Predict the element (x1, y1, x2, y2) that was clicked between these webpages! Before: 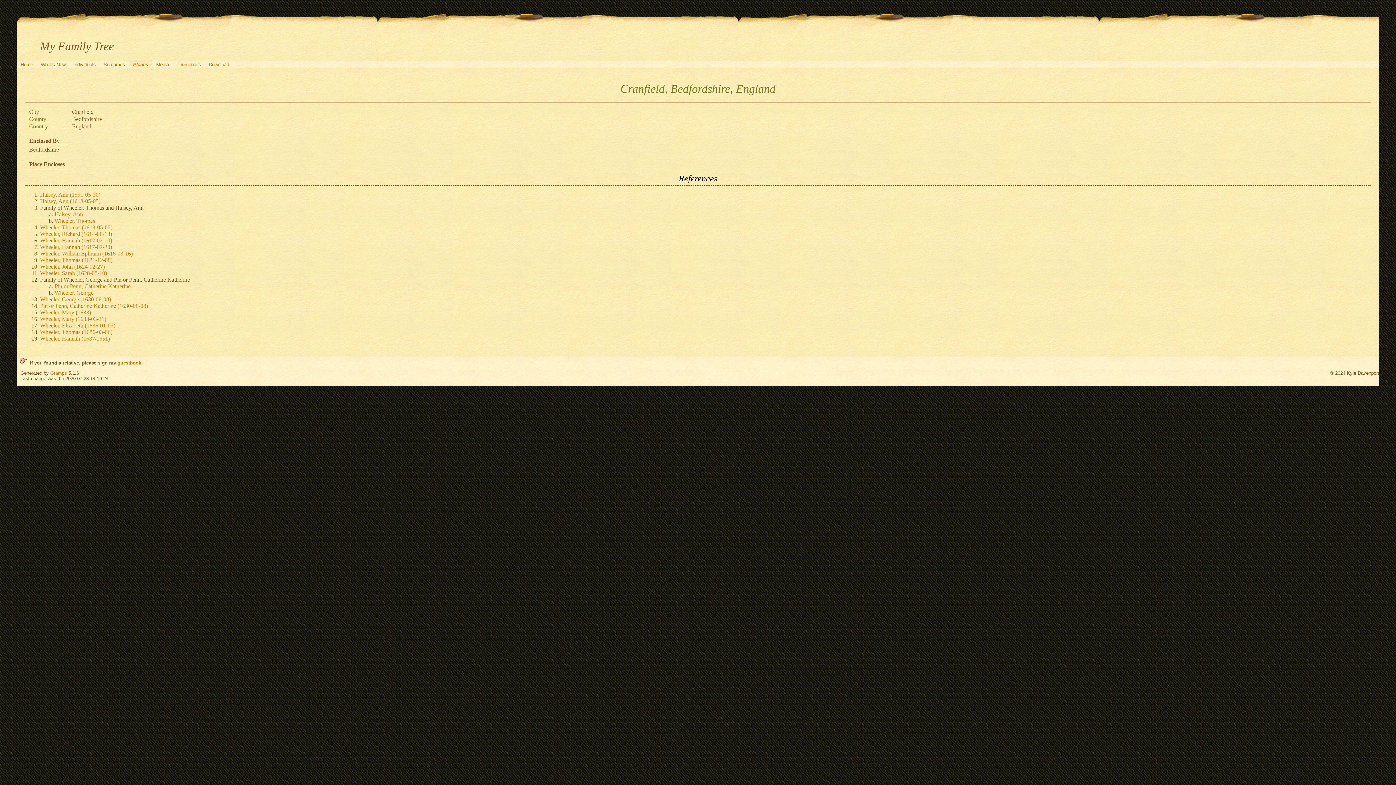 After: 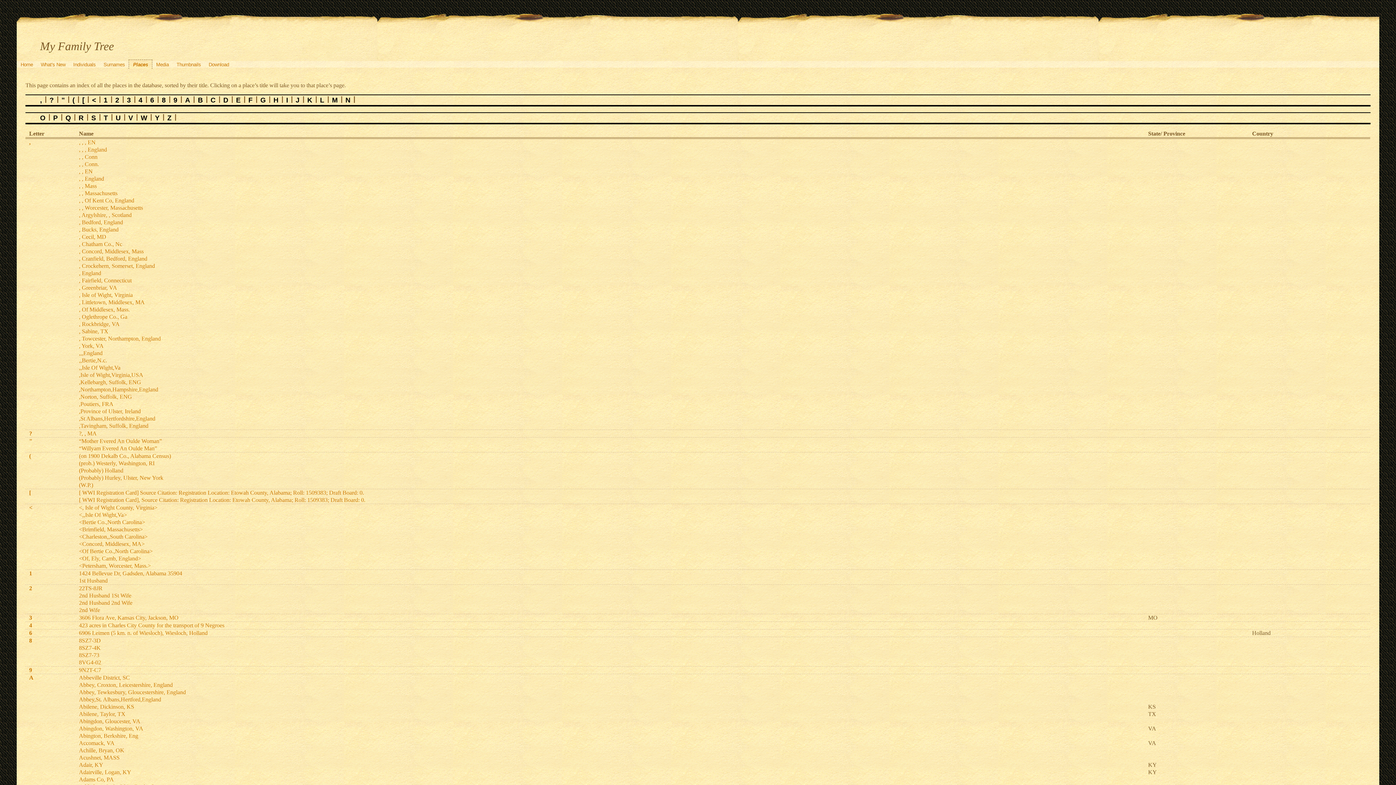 Action: bbox: (128, 59, 152, 68) label: Places